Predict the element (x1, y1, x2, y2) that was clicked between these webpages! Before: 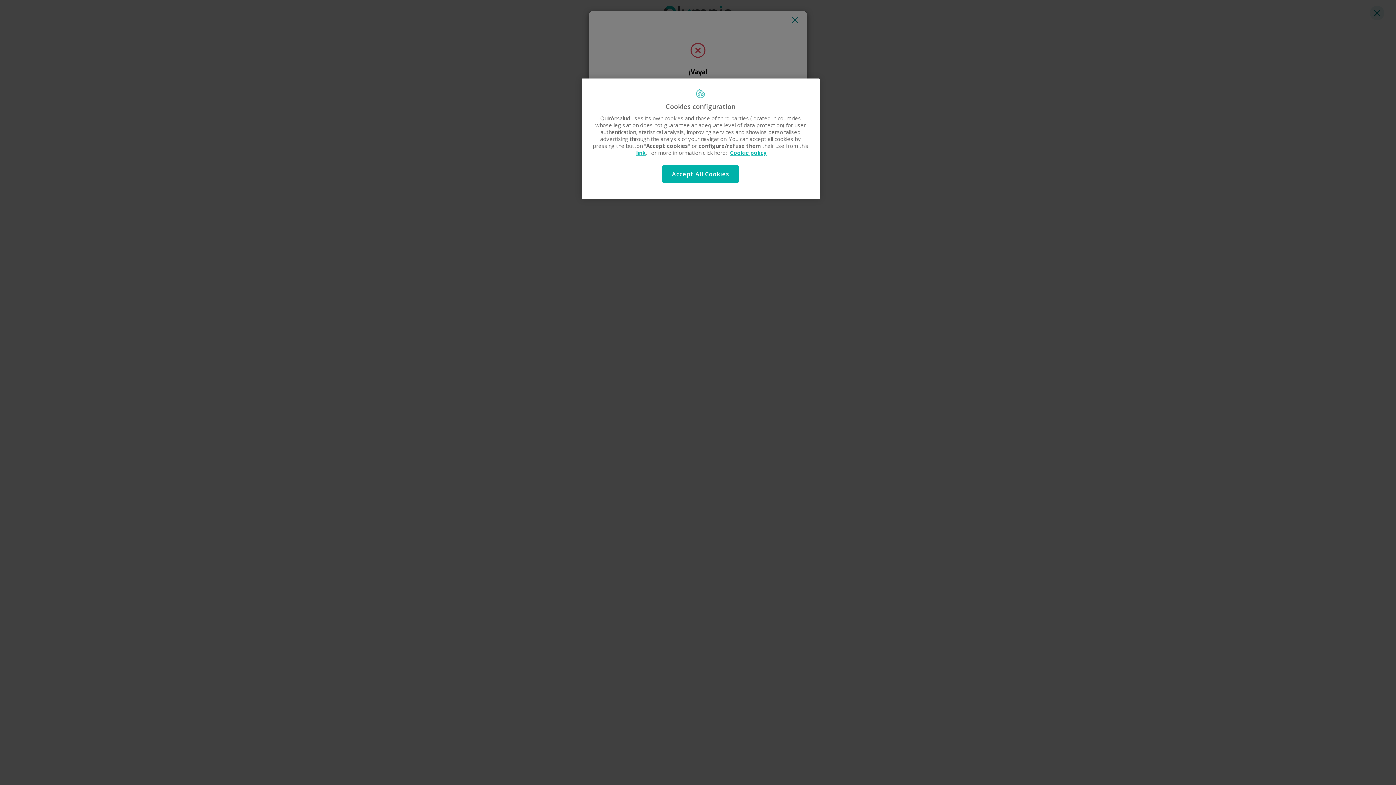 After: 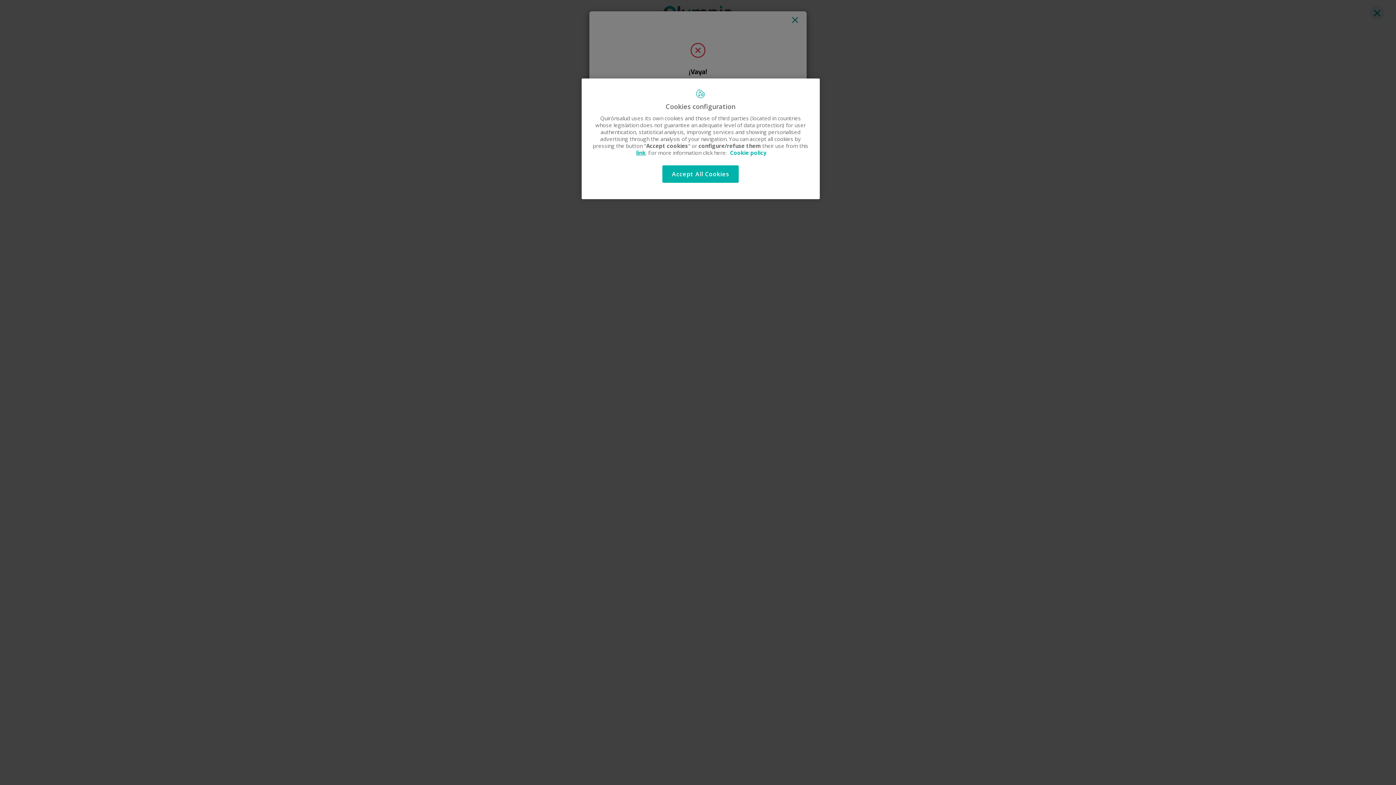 Action: bbox: (730, 149, 766, 156) label: More information about your privacy, opens in a new tab